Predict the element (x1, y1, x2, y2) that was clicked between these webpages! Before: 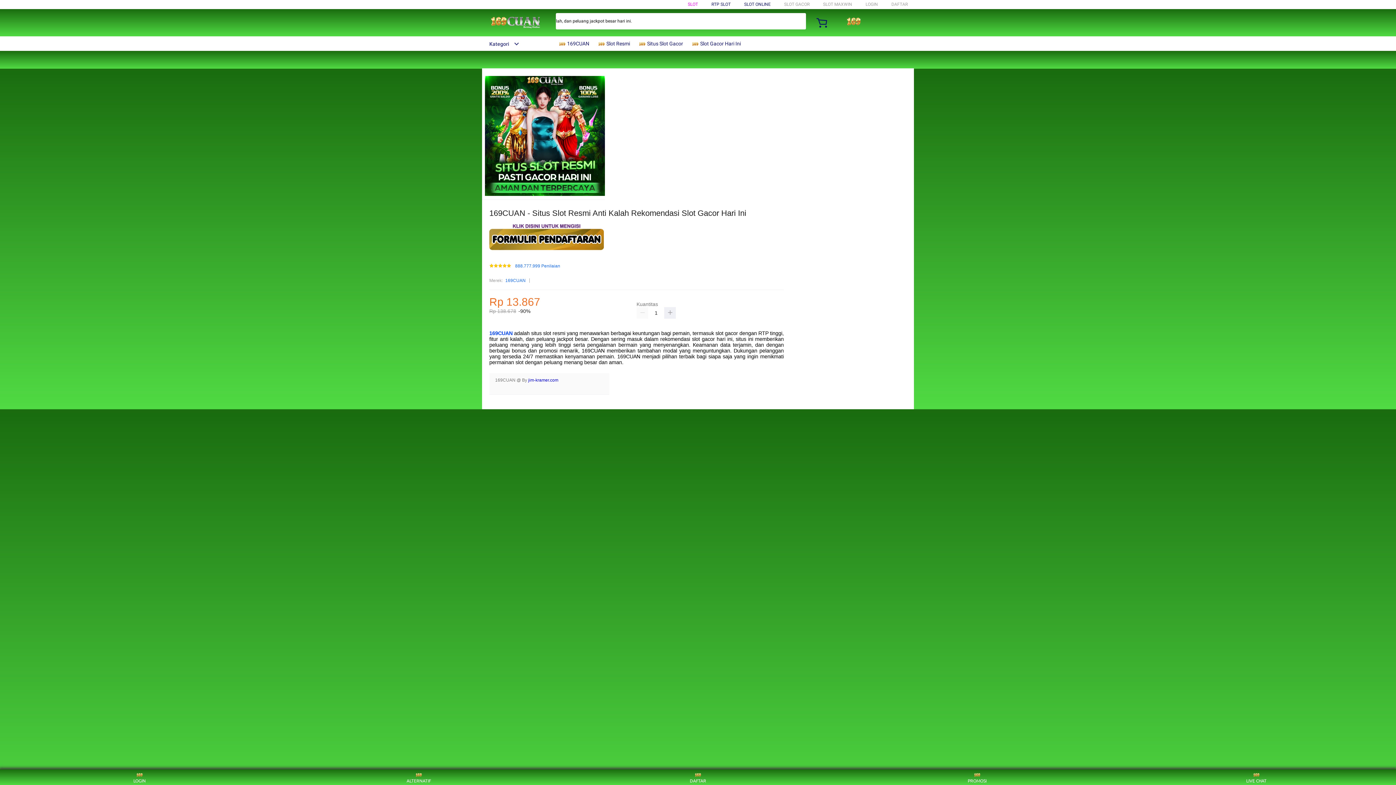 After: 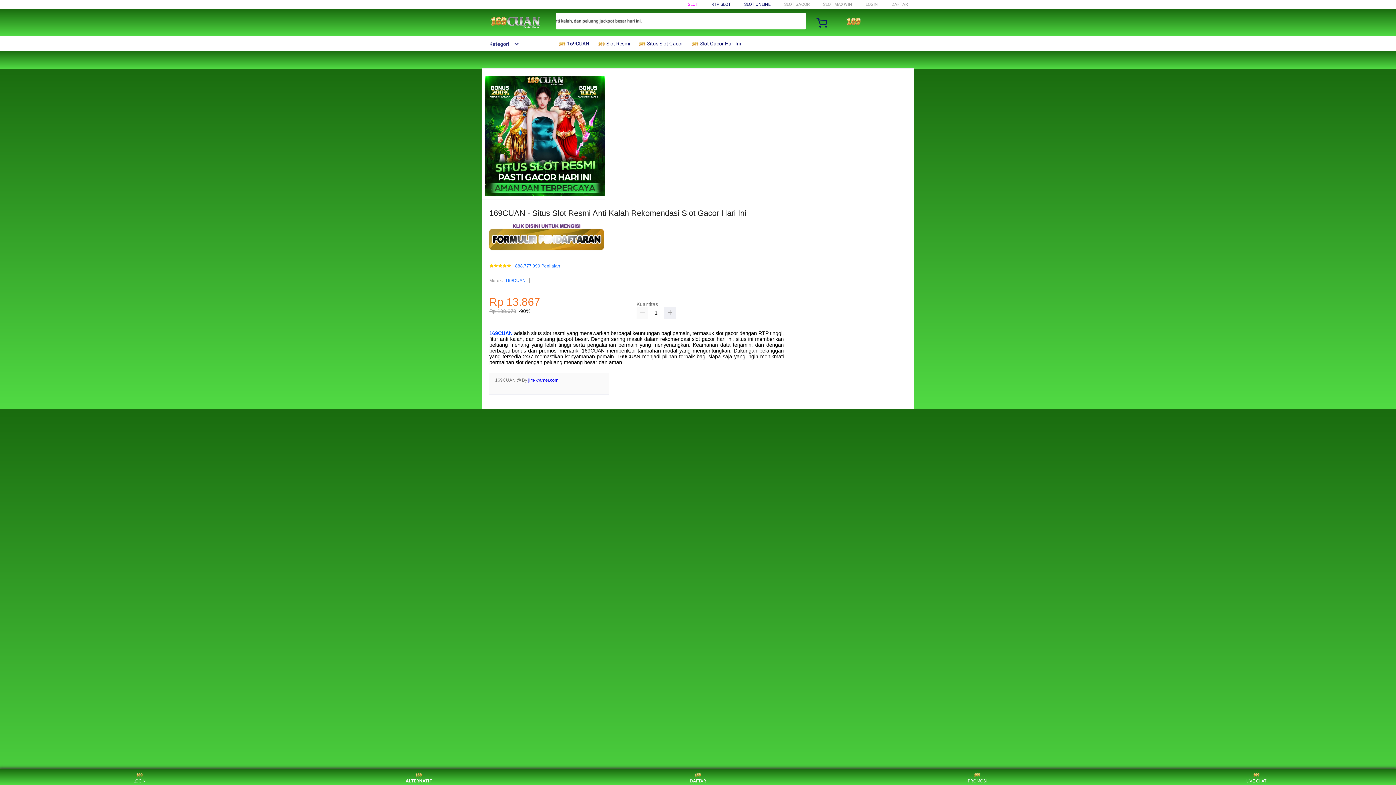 Action: label: ALTERNATIF bbox: (405, 771, 432, 783)